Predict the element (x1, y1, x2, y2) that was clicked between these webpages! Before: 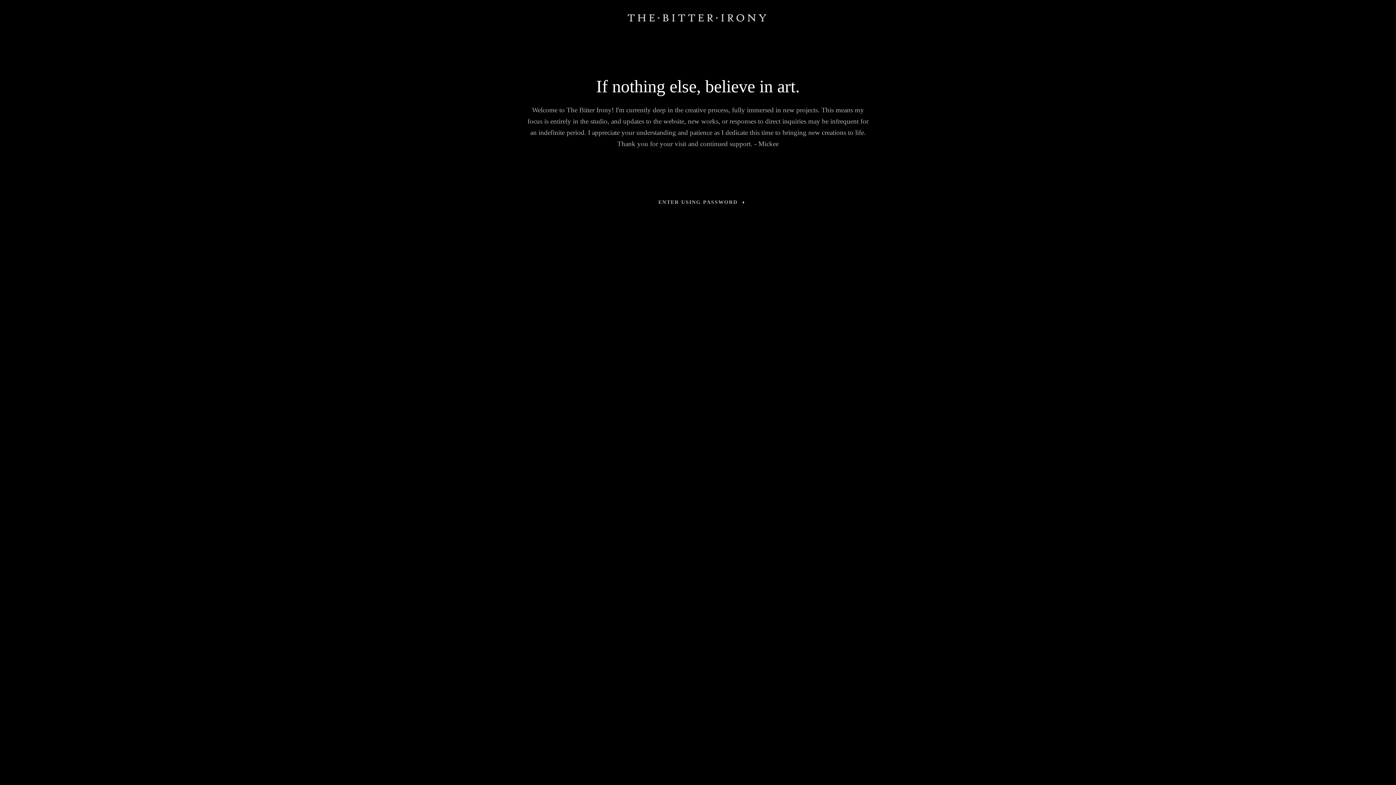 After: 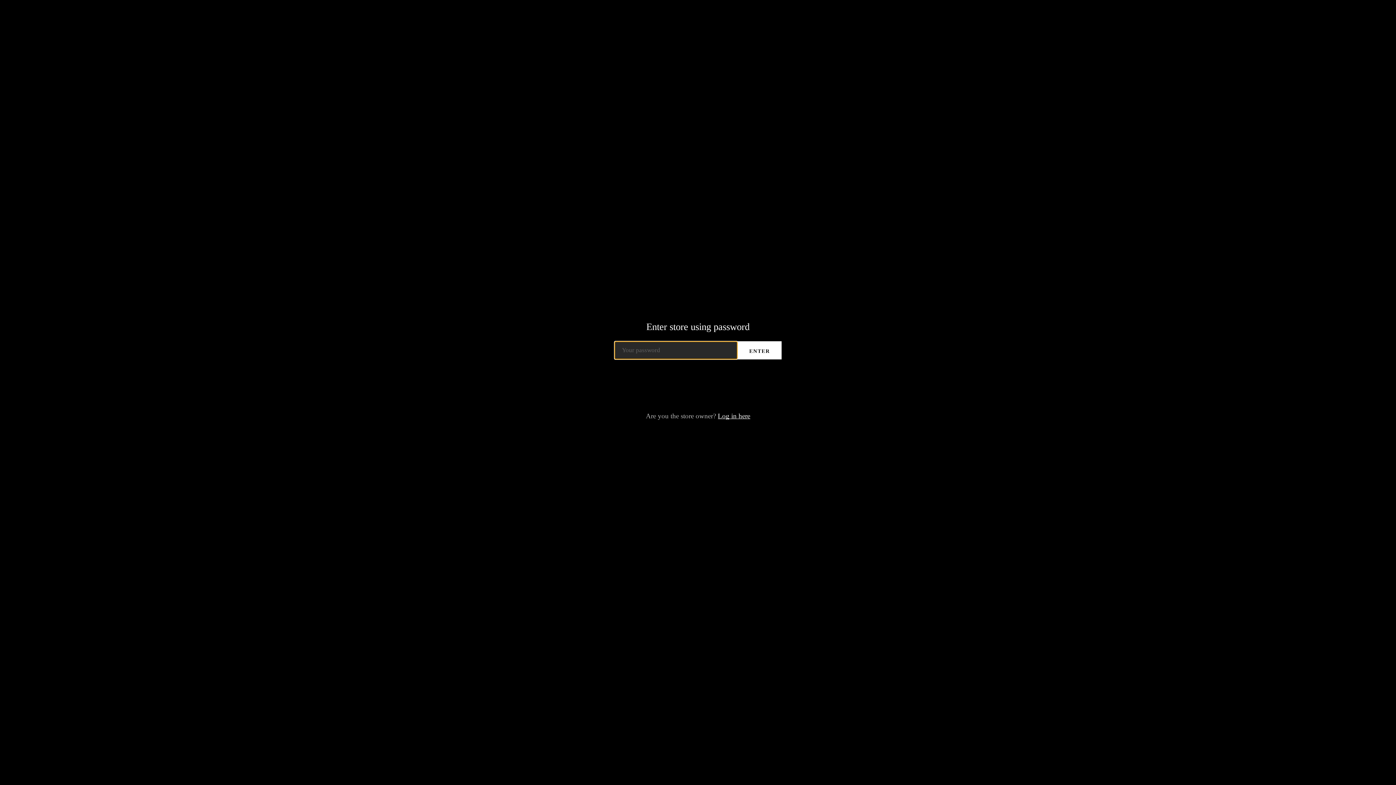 Action: bbox: (647, 193, 748, 211) label: ENTER USING PASSWORD